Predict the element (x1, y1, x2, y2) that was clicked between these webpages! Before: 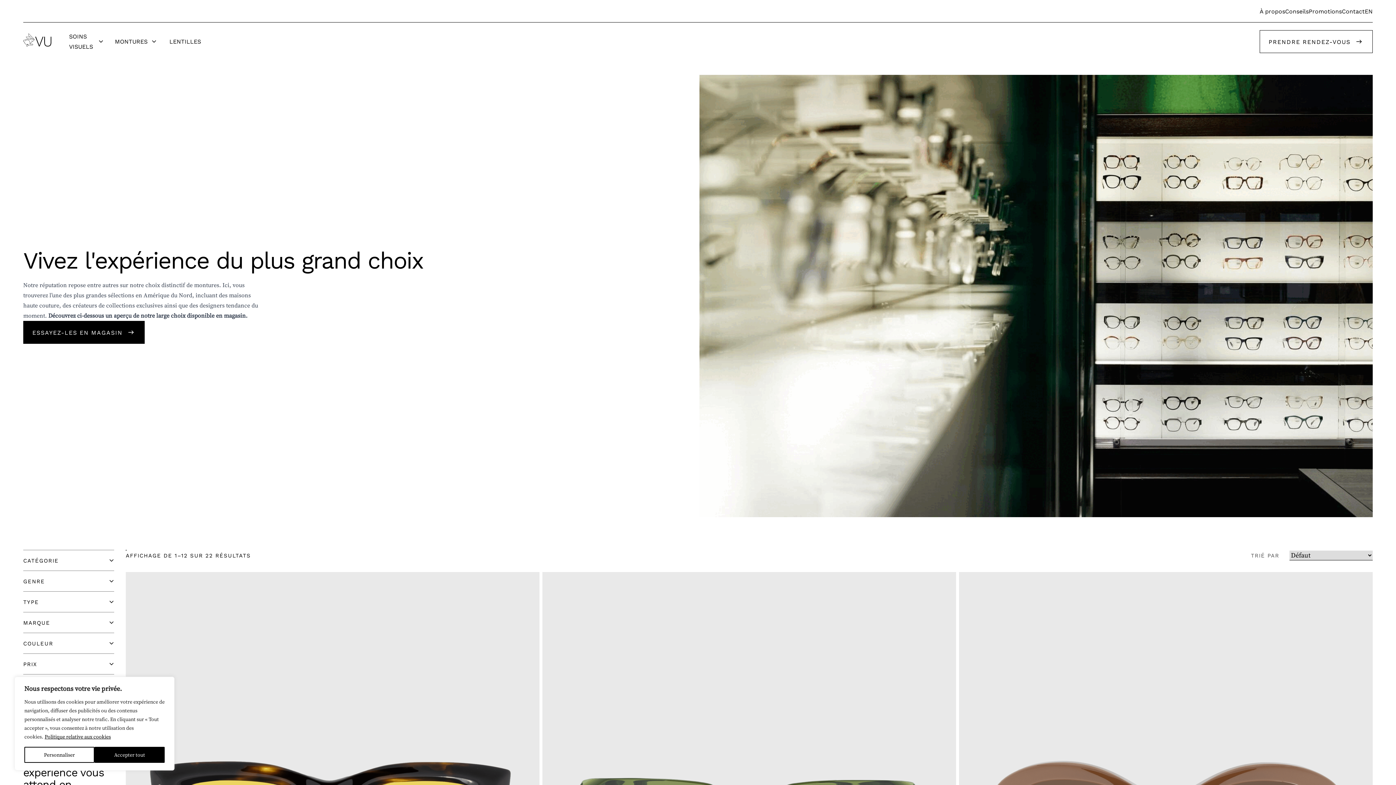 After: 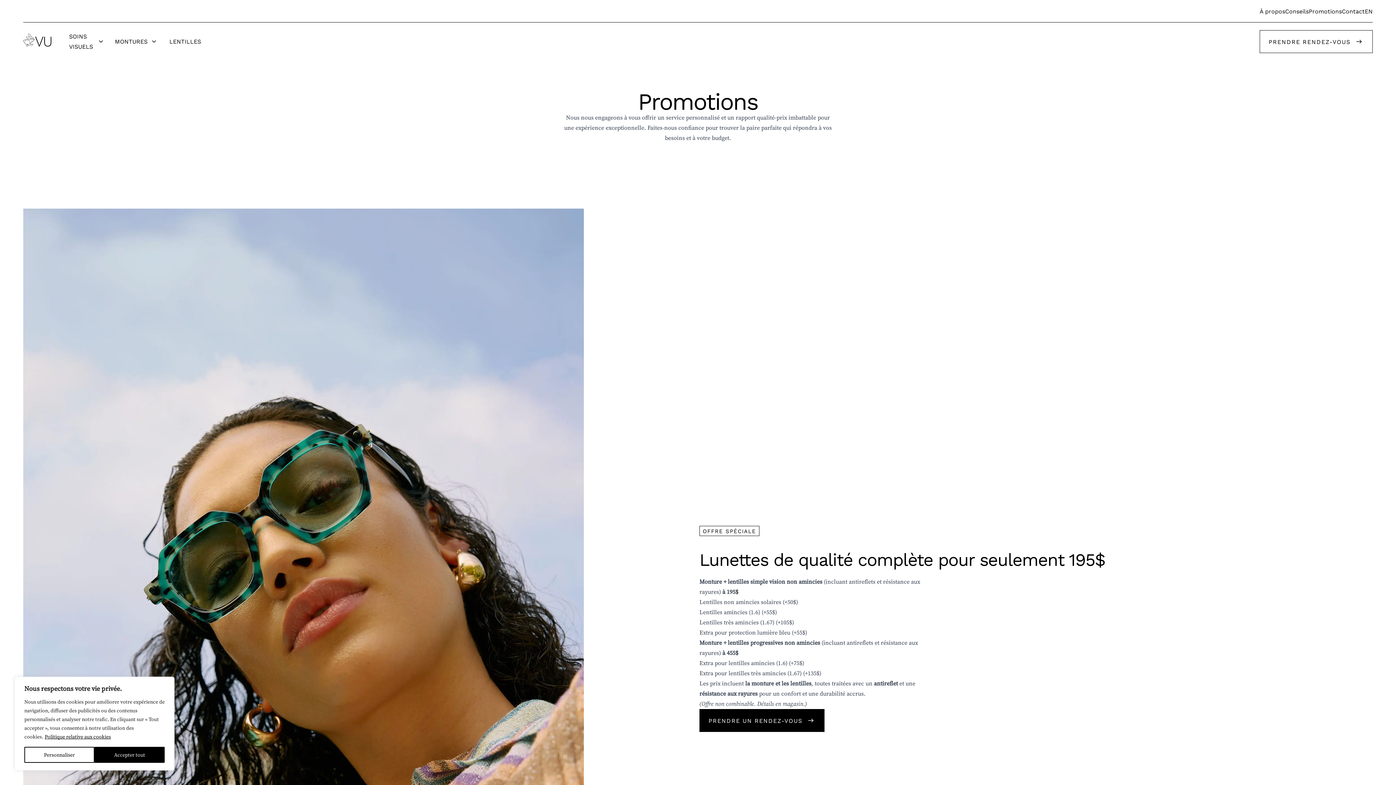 Action: bbox: (1309, 6, 1342, 15) label: Promotions